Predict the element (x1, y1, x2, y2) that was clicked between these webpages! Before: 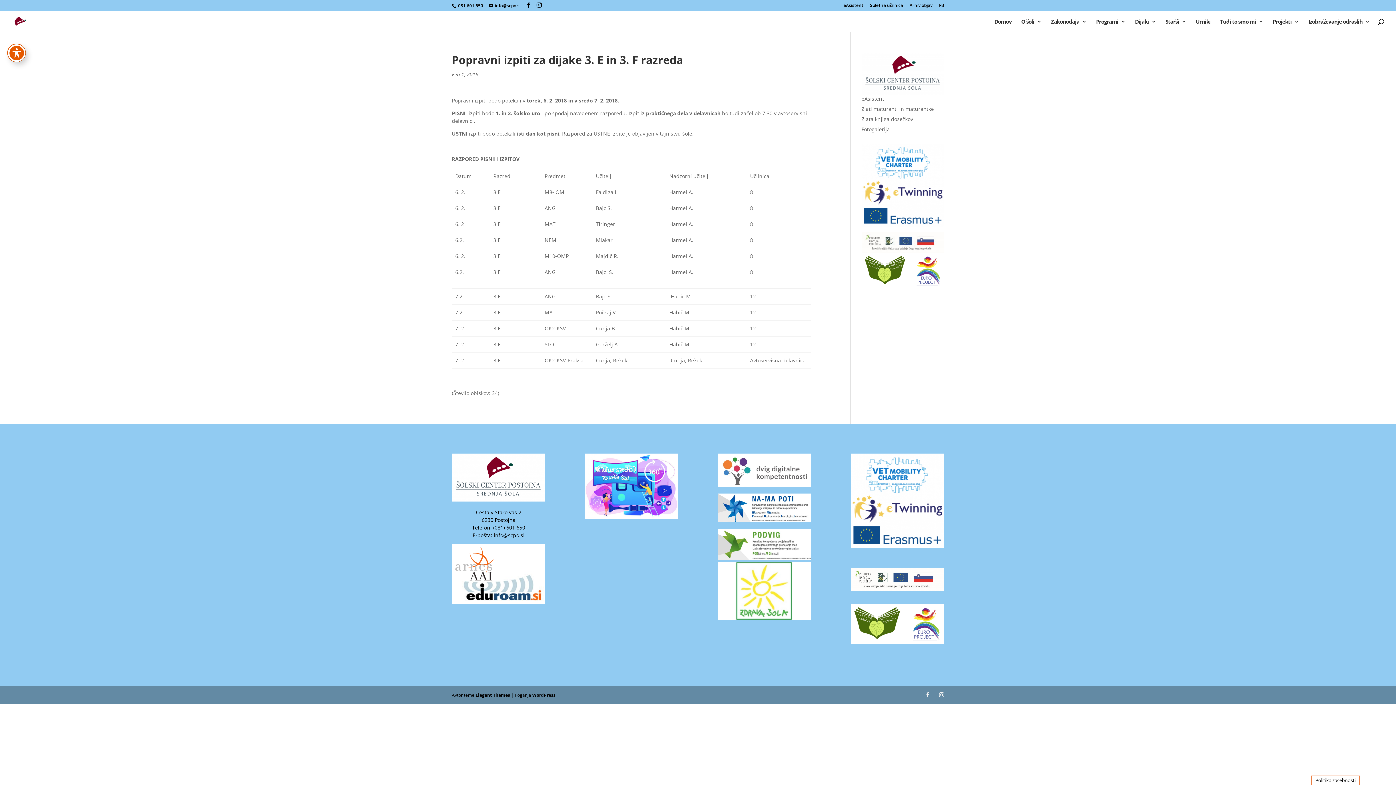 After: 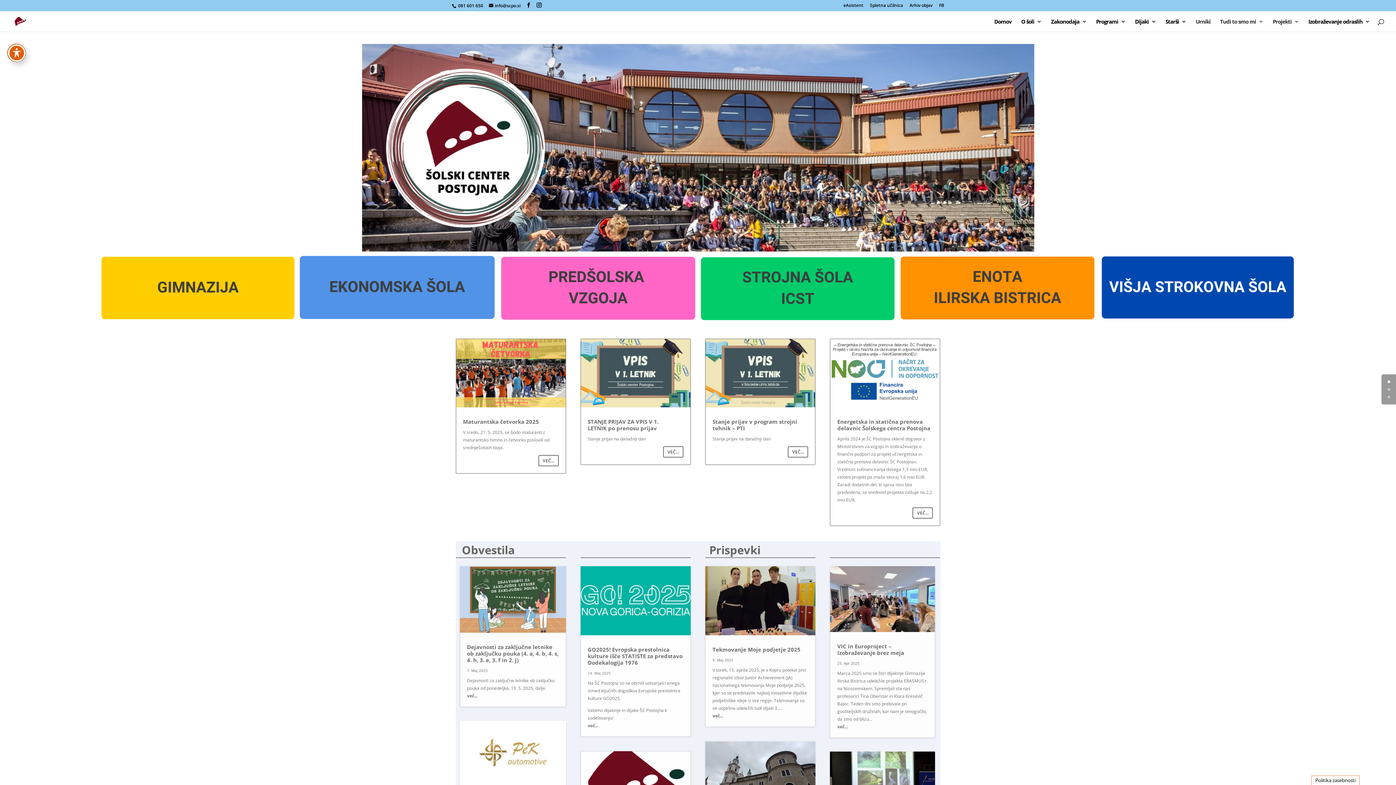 Action: label: O šoli bbox: (1021, 18, 1041, 31)